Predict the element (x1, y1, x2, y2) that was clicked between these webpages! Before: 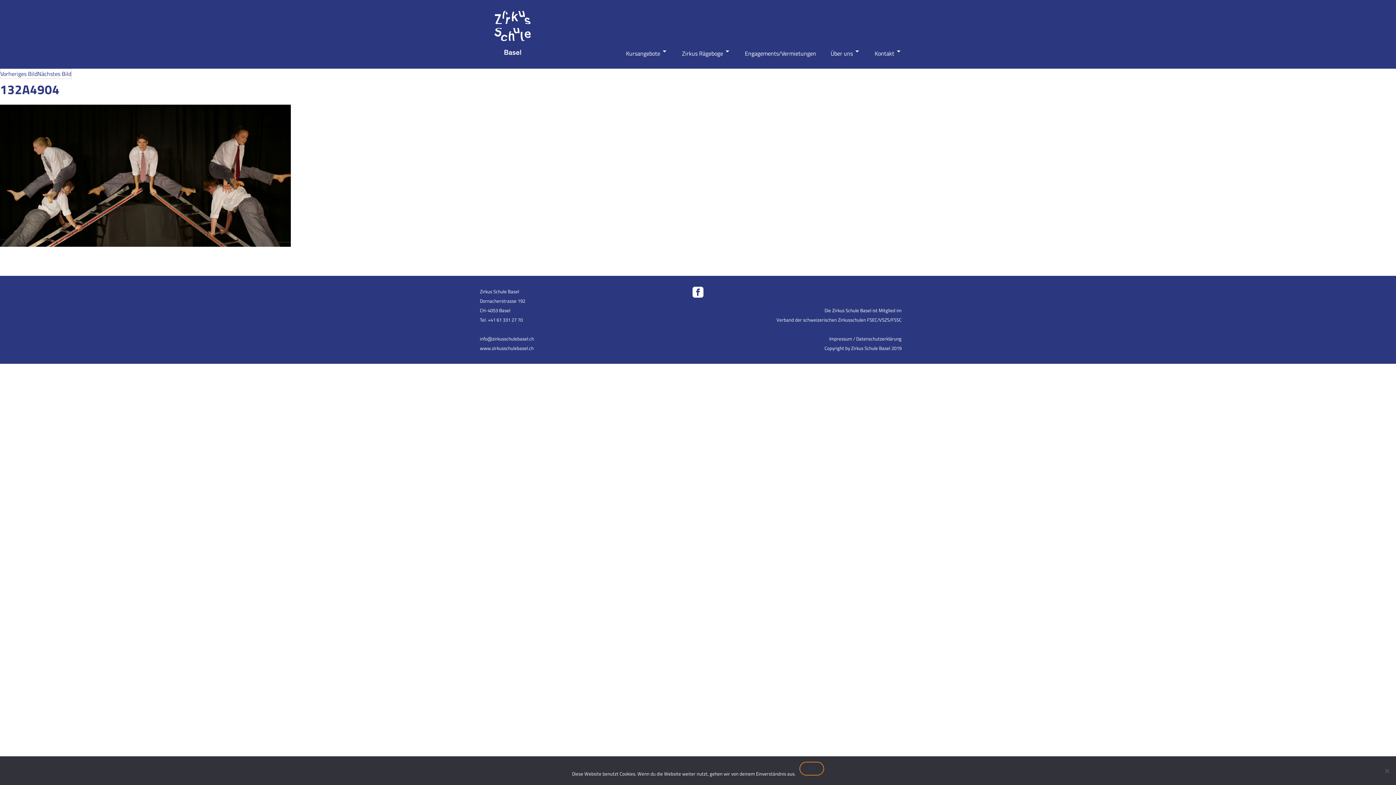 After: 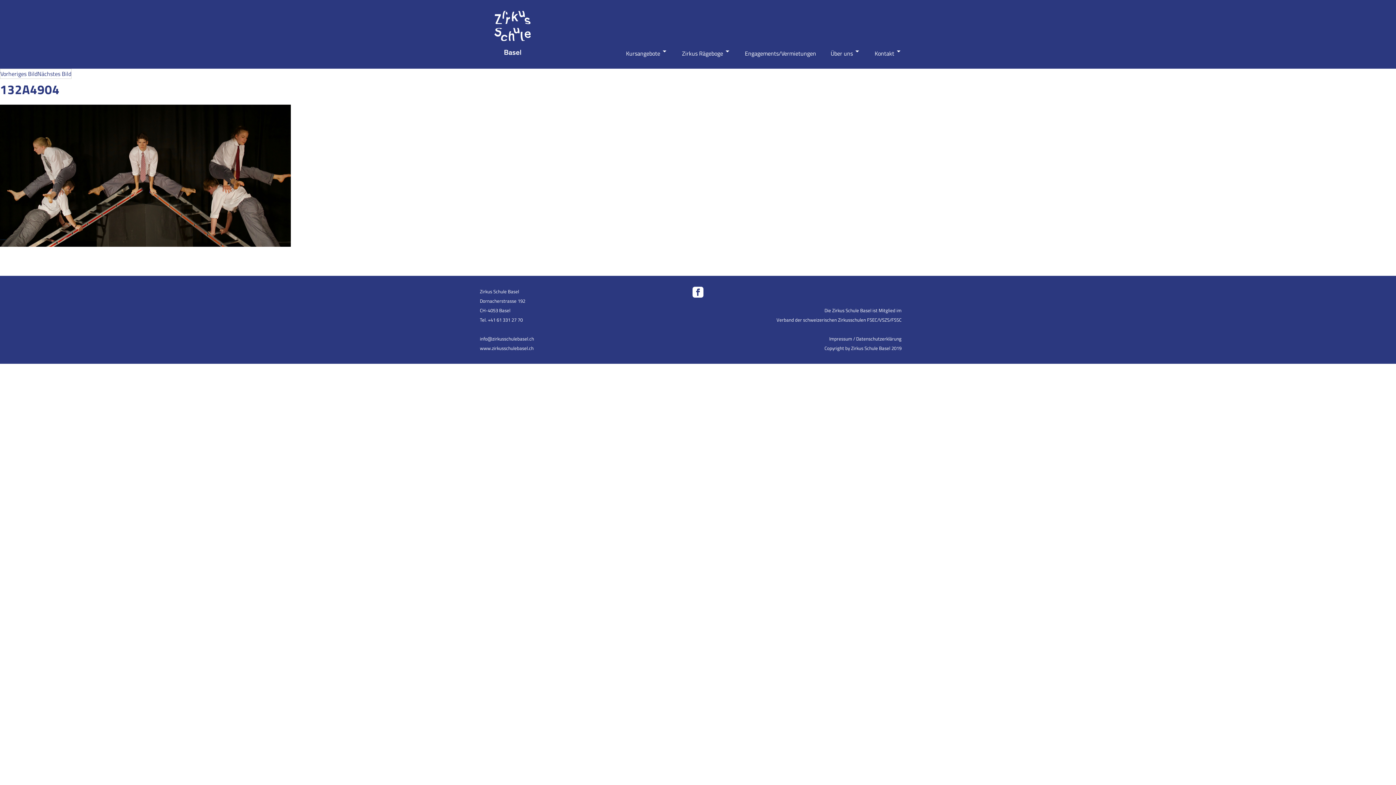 Action: bbox: (799, 762, 824, 776) label: OK